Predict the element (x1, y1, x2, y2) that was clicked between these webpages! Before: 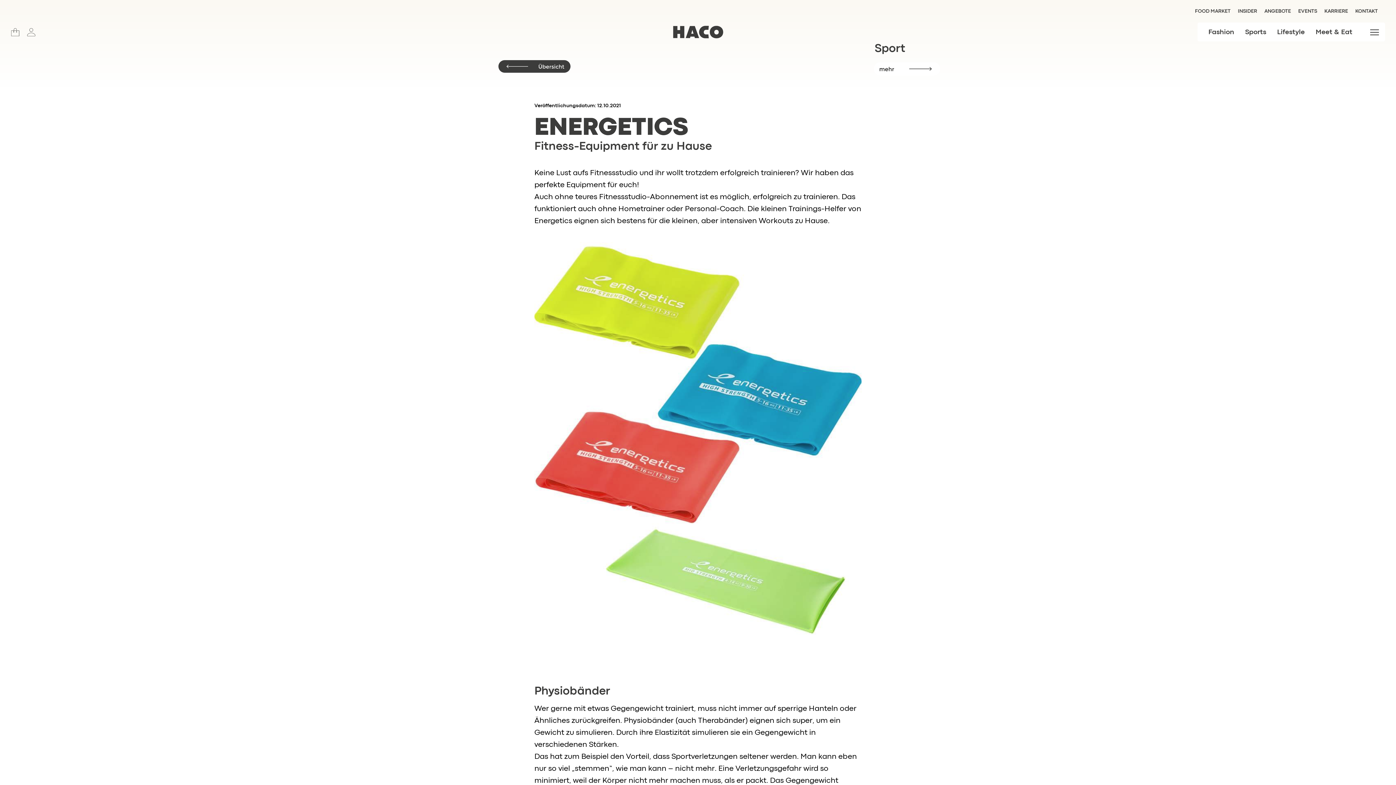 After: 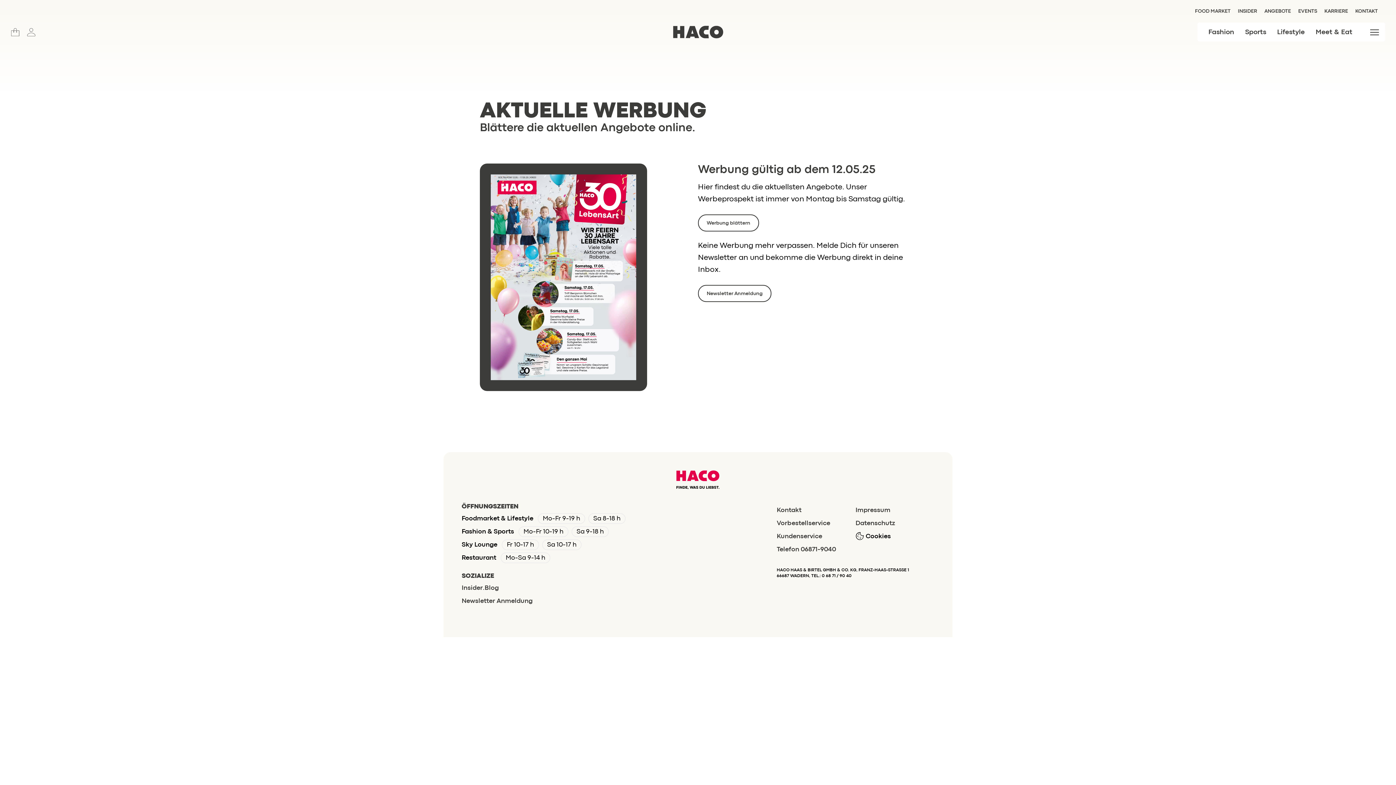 Action: bbox: (1264, 0, 1291, 22) label: ANGEBOTE